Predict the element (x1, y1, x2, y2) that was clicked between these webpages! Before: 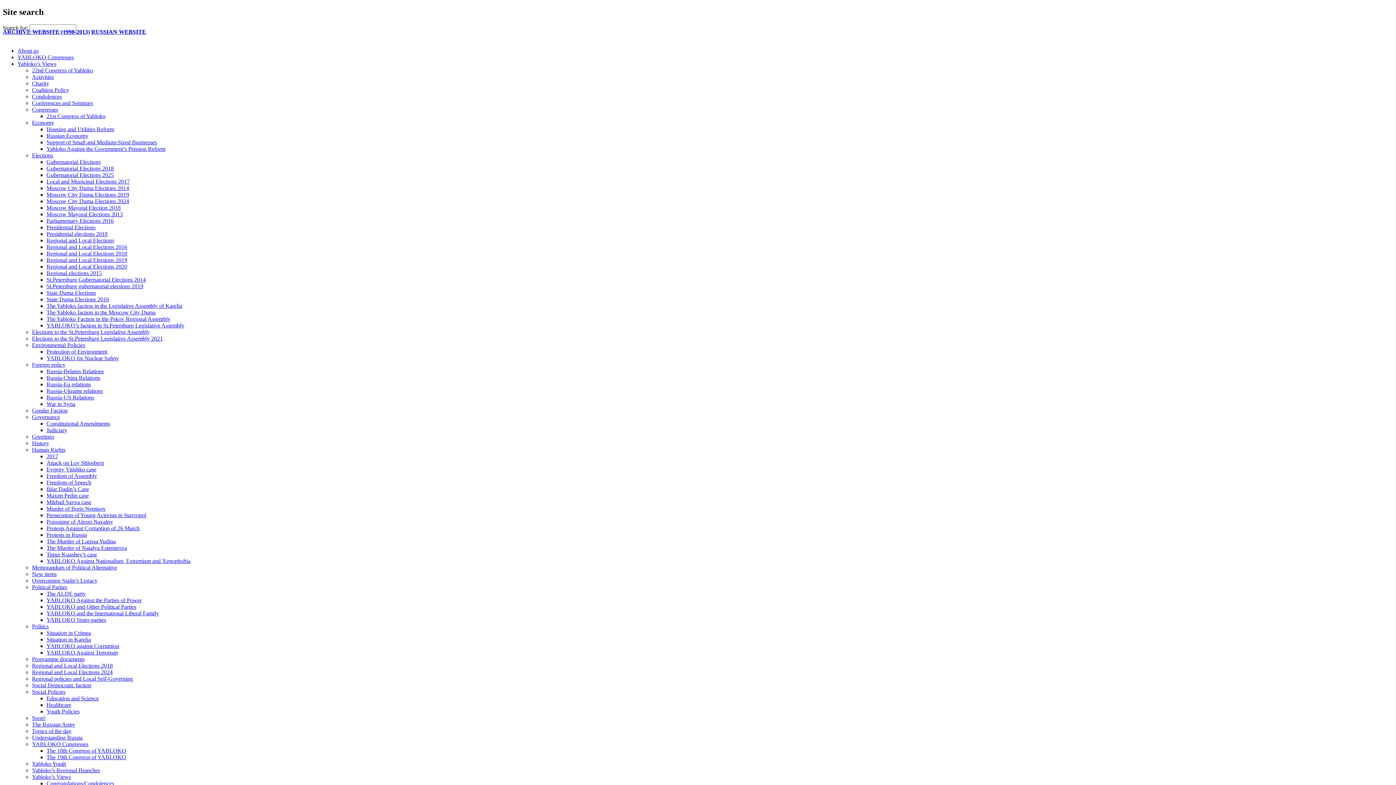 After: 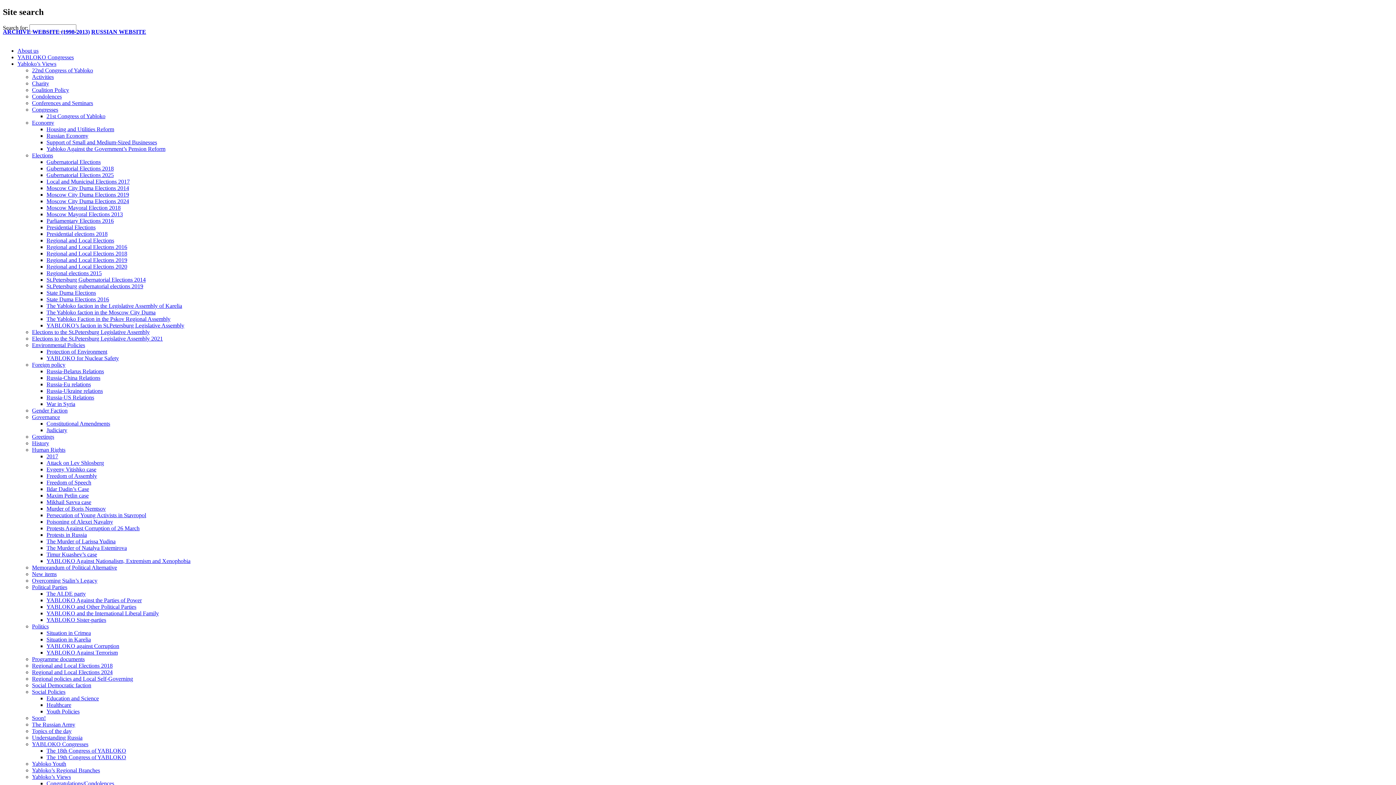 Action: label: Ildar Dadin’s Case bbox: (46, 486, 89, 492)